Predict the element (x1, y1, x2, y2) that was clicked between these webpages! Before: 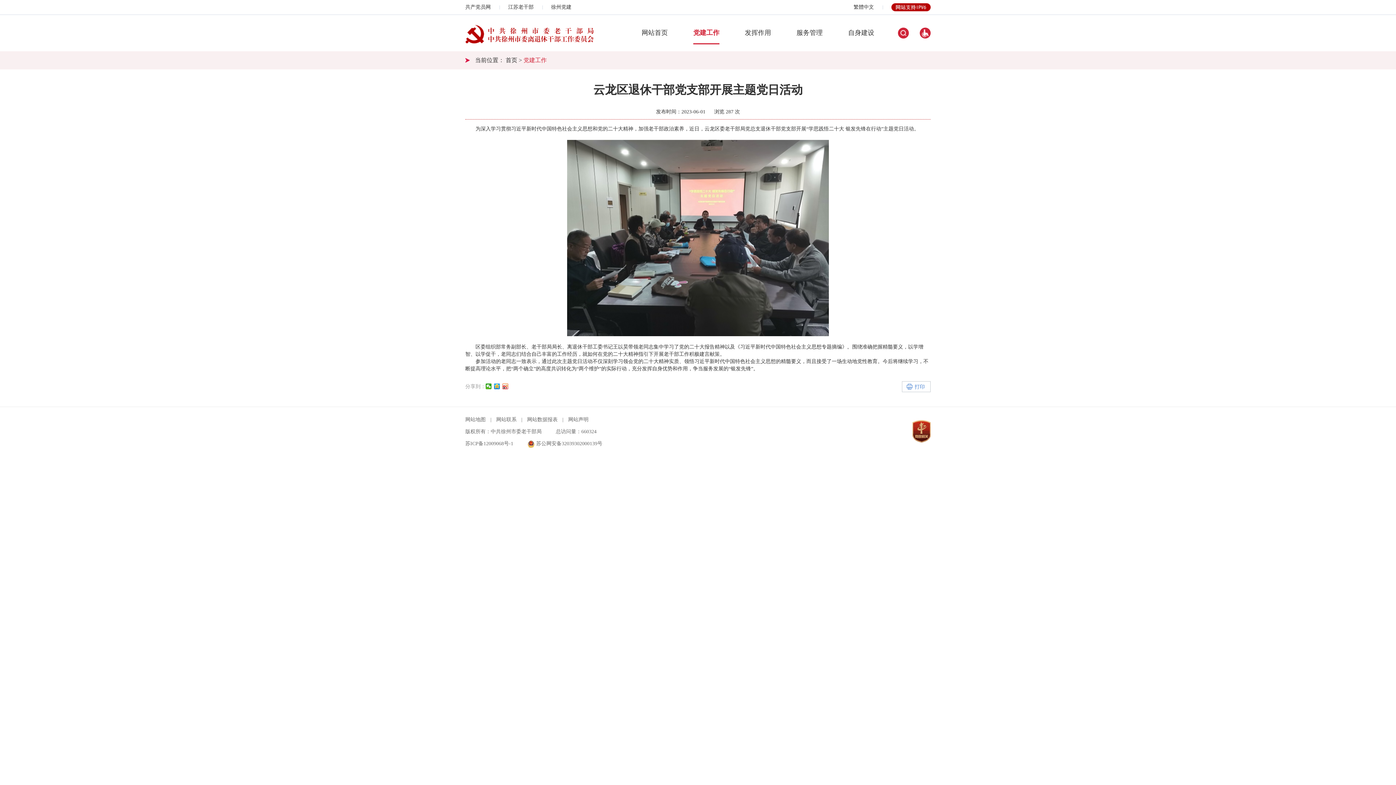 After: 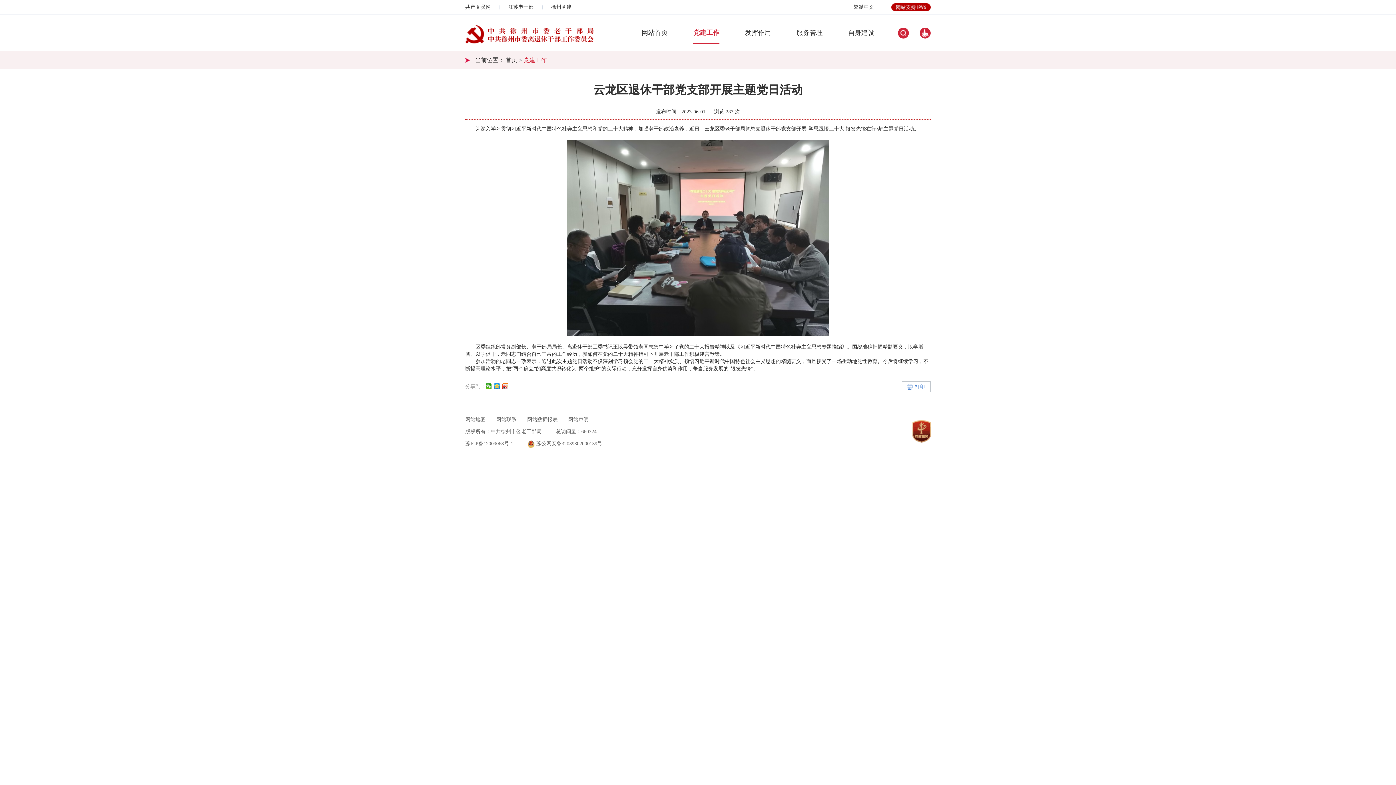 Action: label: 发挥作用 bbox: (745, 22, 771, 44)